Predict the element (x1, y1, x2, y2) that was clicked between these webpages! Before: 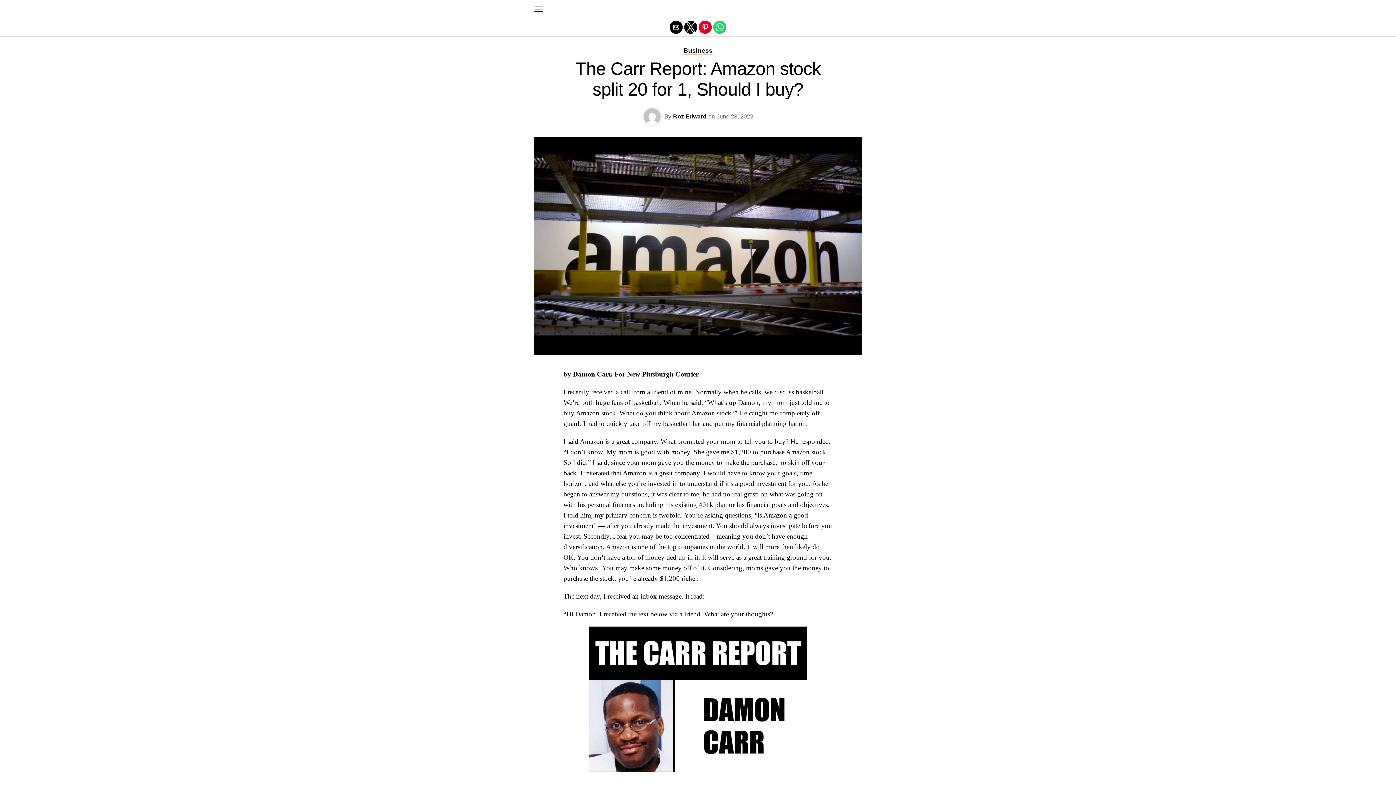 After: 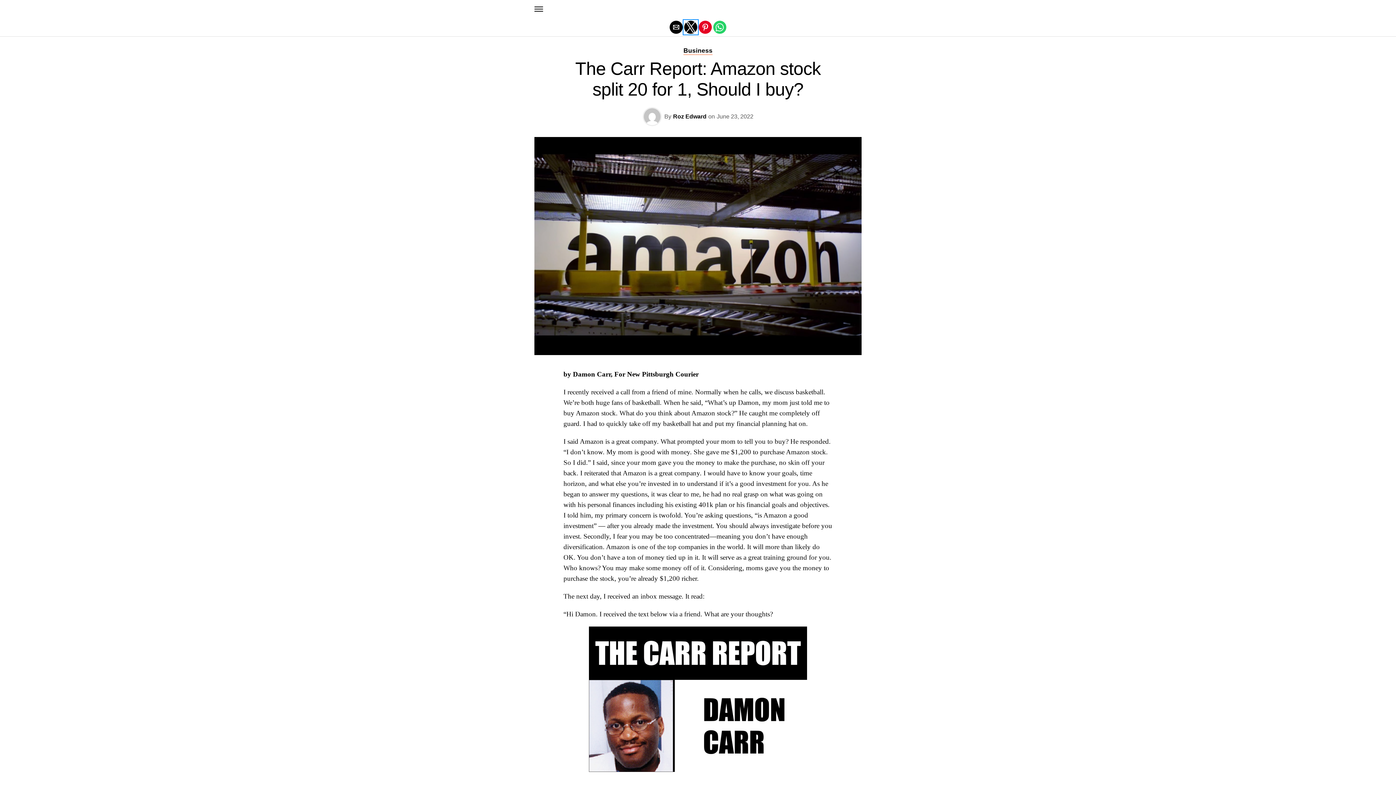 Action: label: Share by twitter bbox: (684, 20, 697, 33)